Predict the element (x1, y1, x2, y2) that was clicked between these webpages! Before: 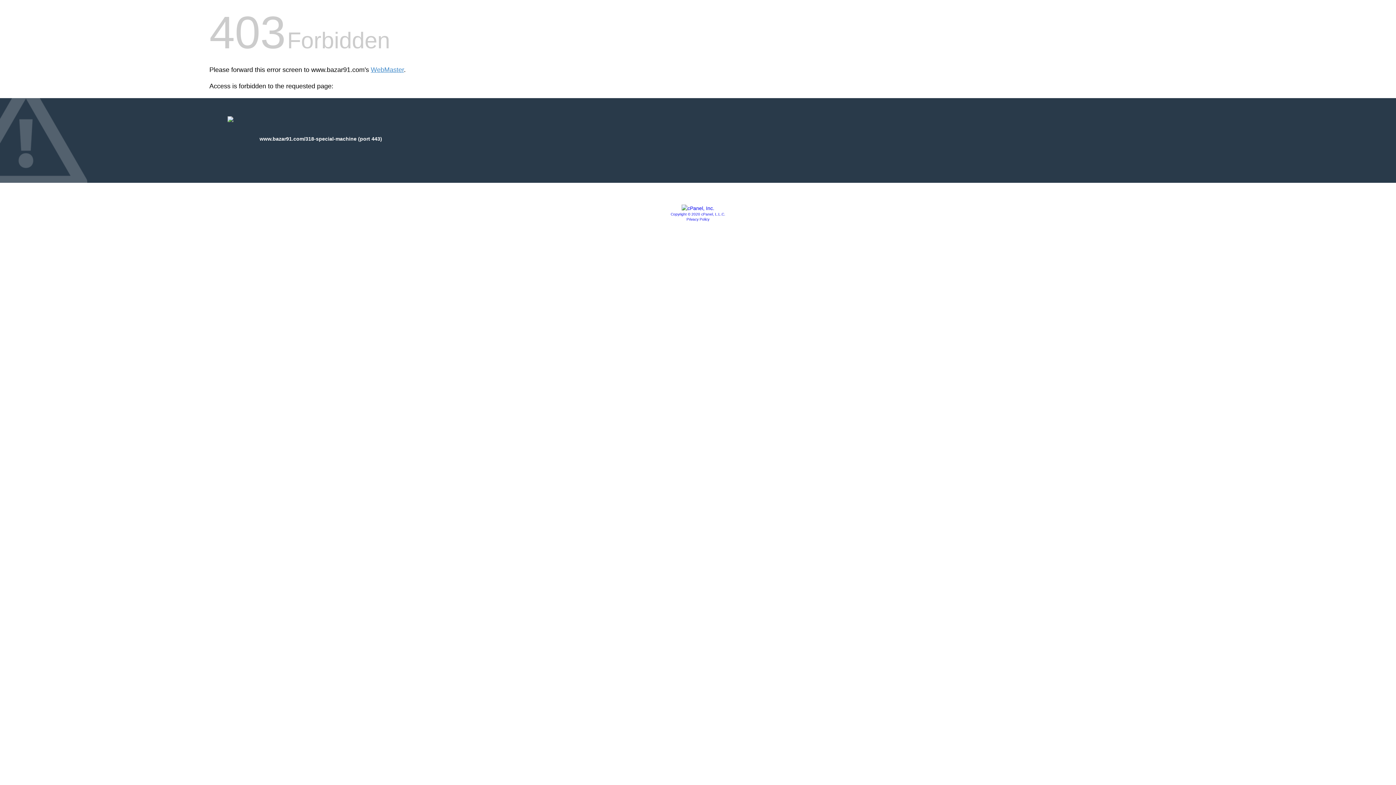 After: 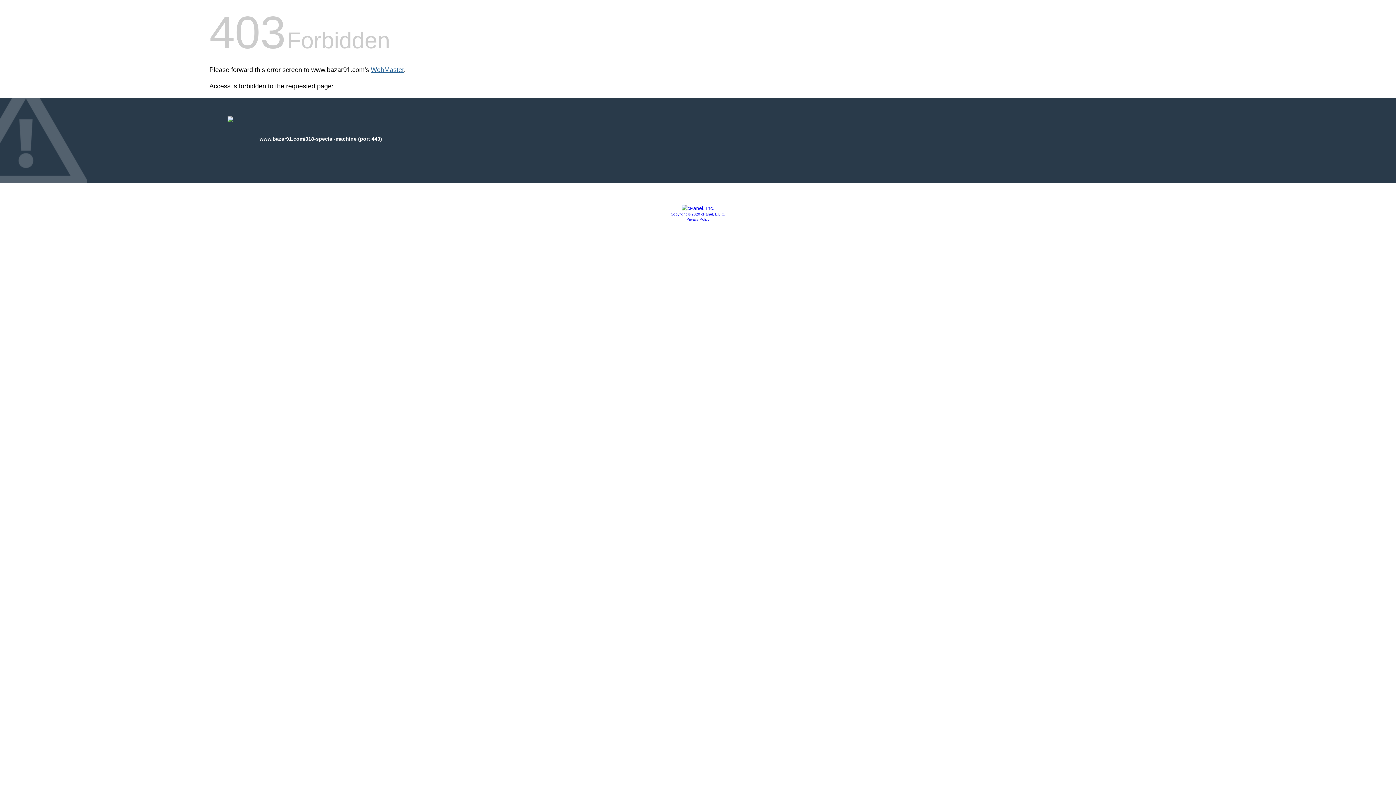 Action: bbox: (370, 66, 404, 73) label: WebMaster